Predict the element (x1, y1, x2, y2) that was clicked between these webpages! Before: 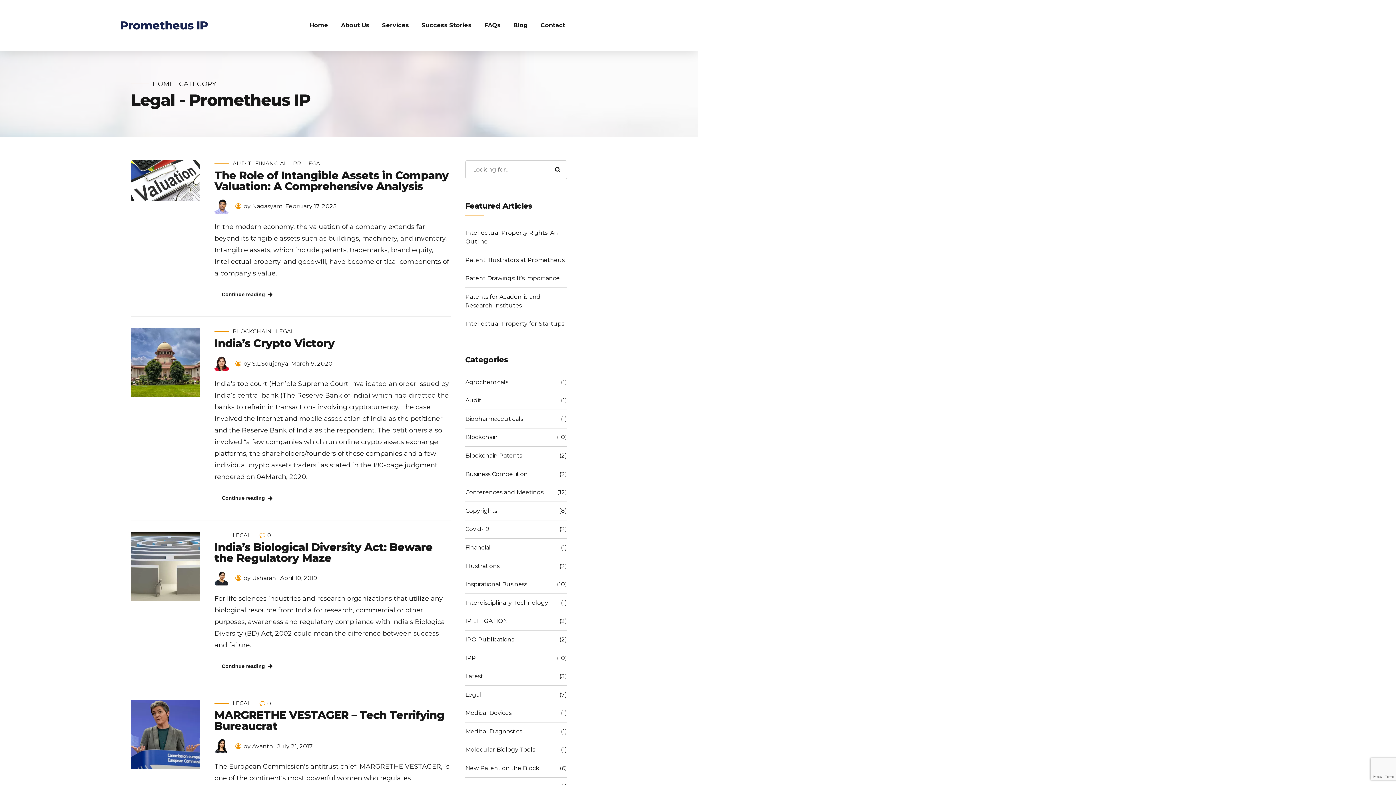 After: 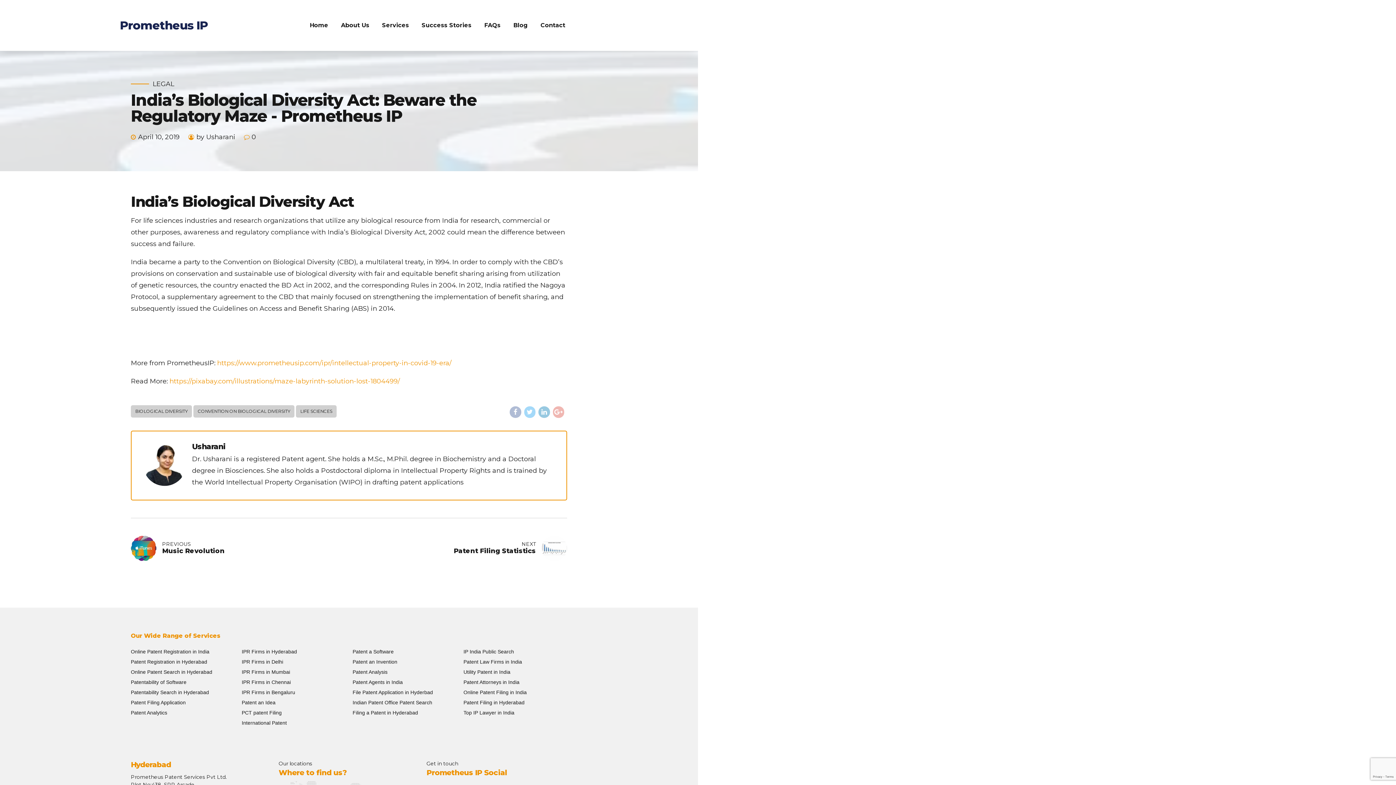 Action: bbox: (214, 657, 279, 675) label: Continue reading